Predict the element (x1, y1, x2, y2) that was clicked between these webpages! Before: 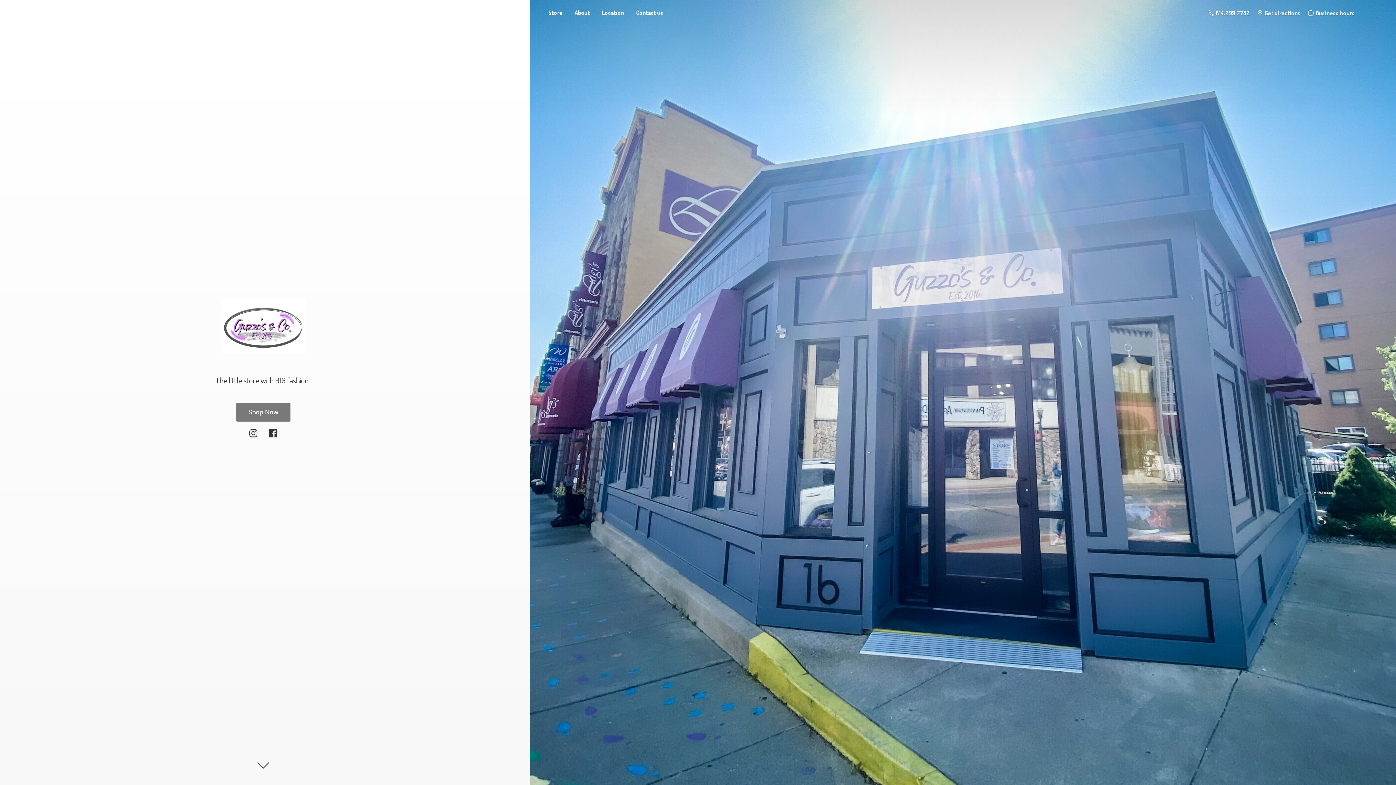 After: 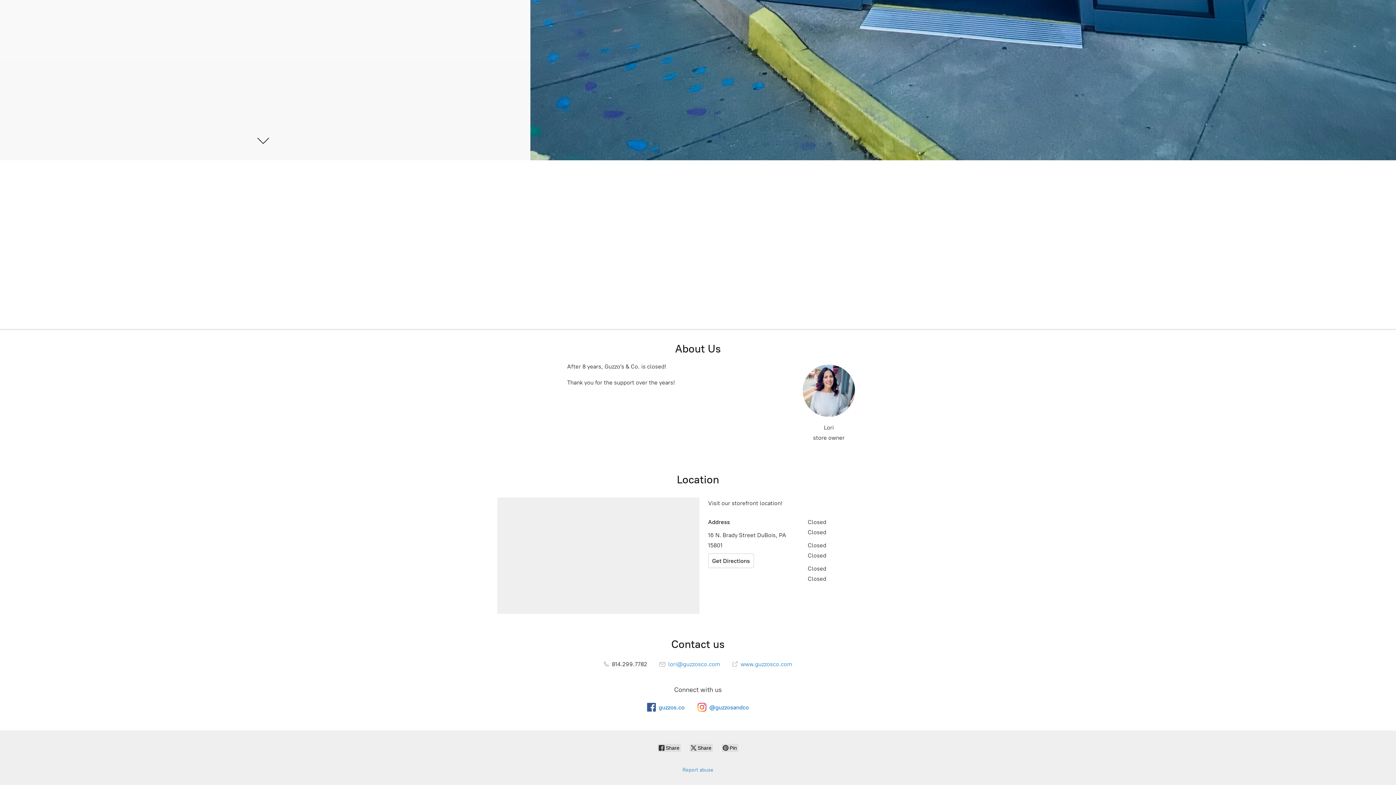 Action: bbox: (630, 7, 669, 17) label: Contact us